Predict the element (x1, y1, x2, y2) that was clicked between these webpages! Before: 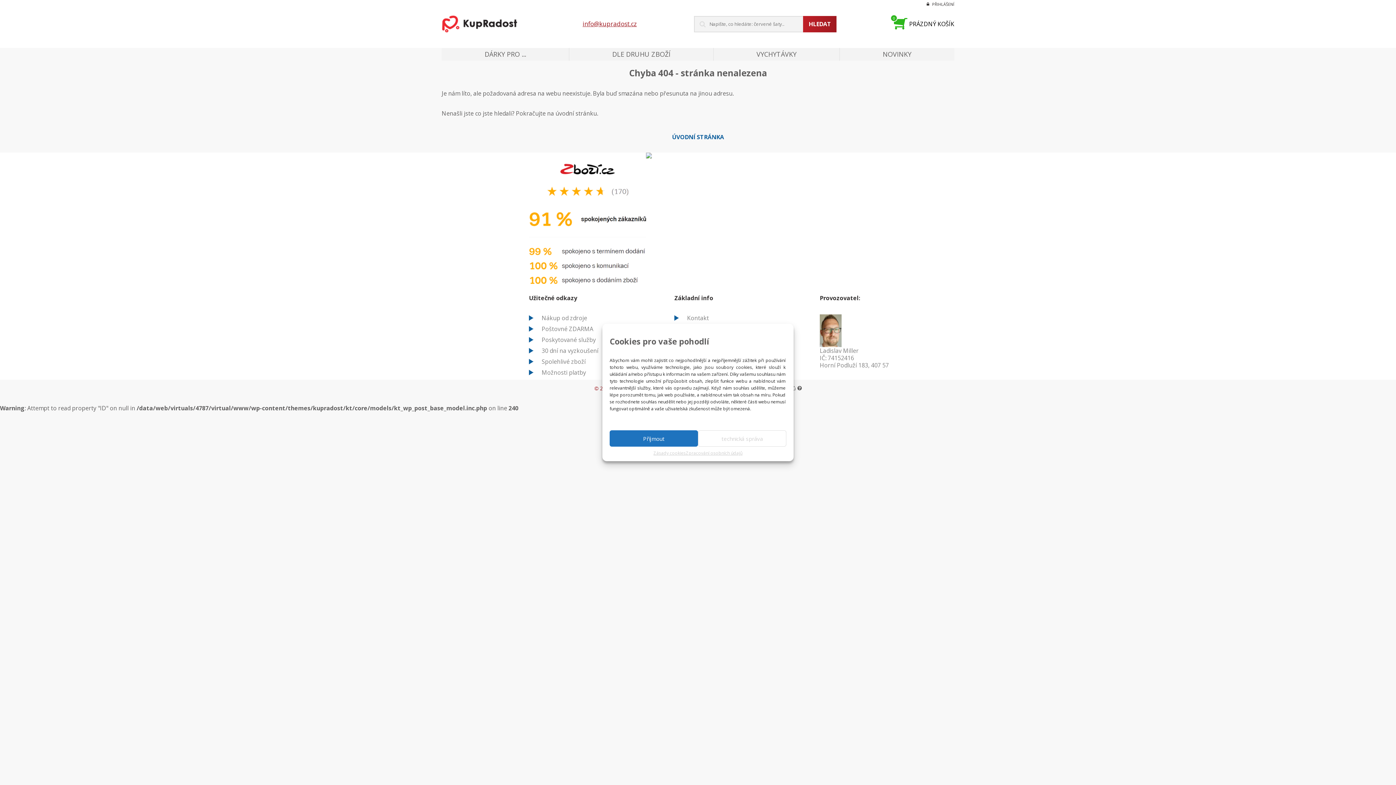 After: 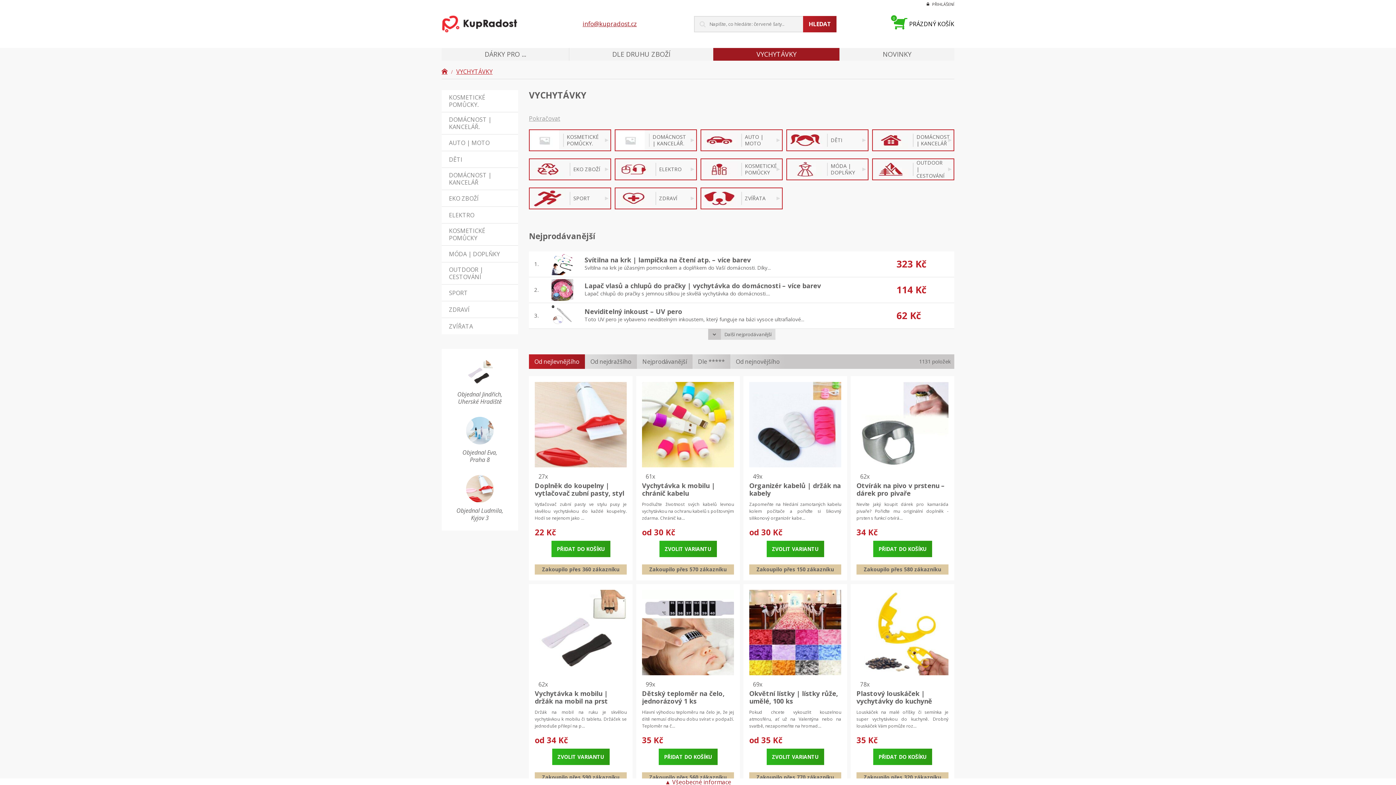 Action: label: VYCHYTÁVKY bbox: (713, 48, 839, 60)